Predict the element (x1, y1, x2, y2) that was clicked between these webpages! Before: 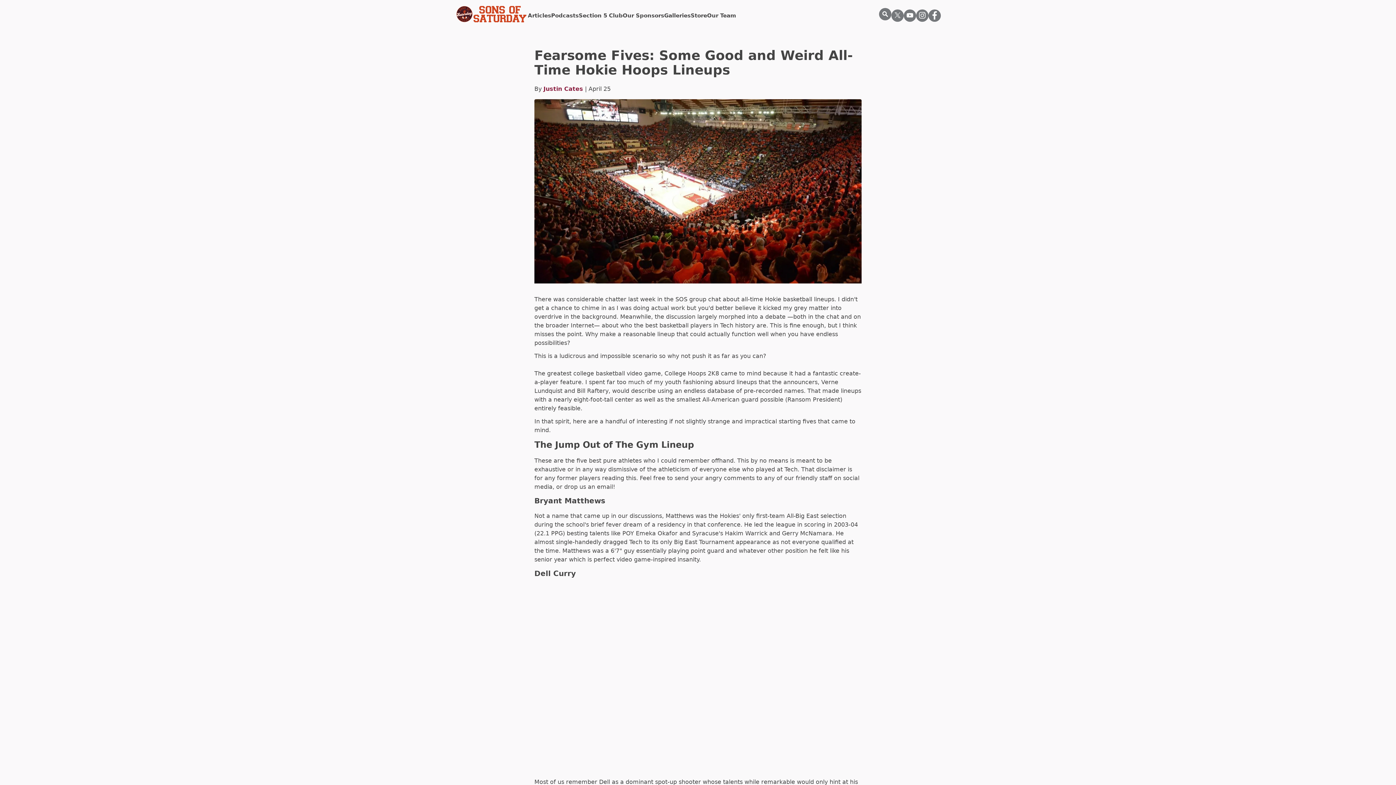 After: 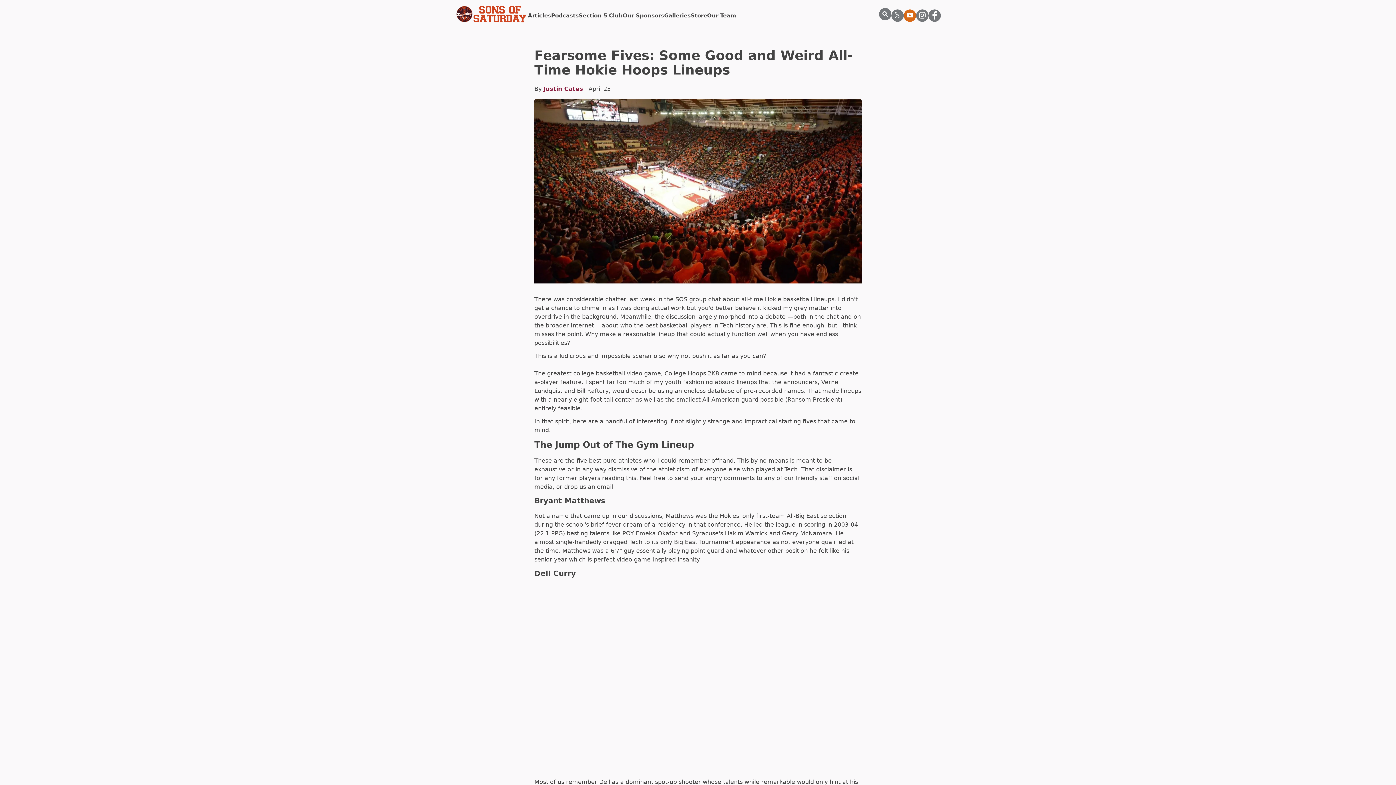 Action: bbox: (904, 9, 916, 18)